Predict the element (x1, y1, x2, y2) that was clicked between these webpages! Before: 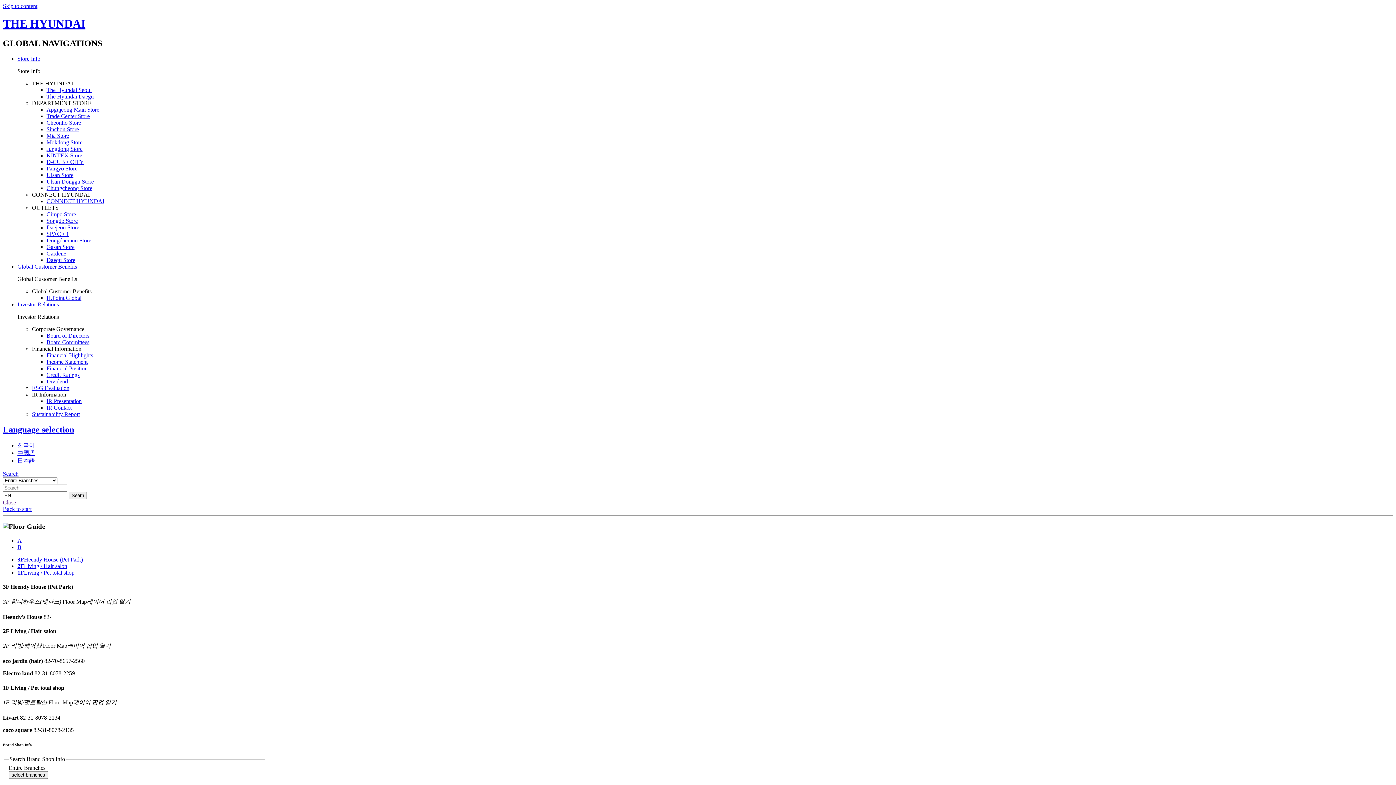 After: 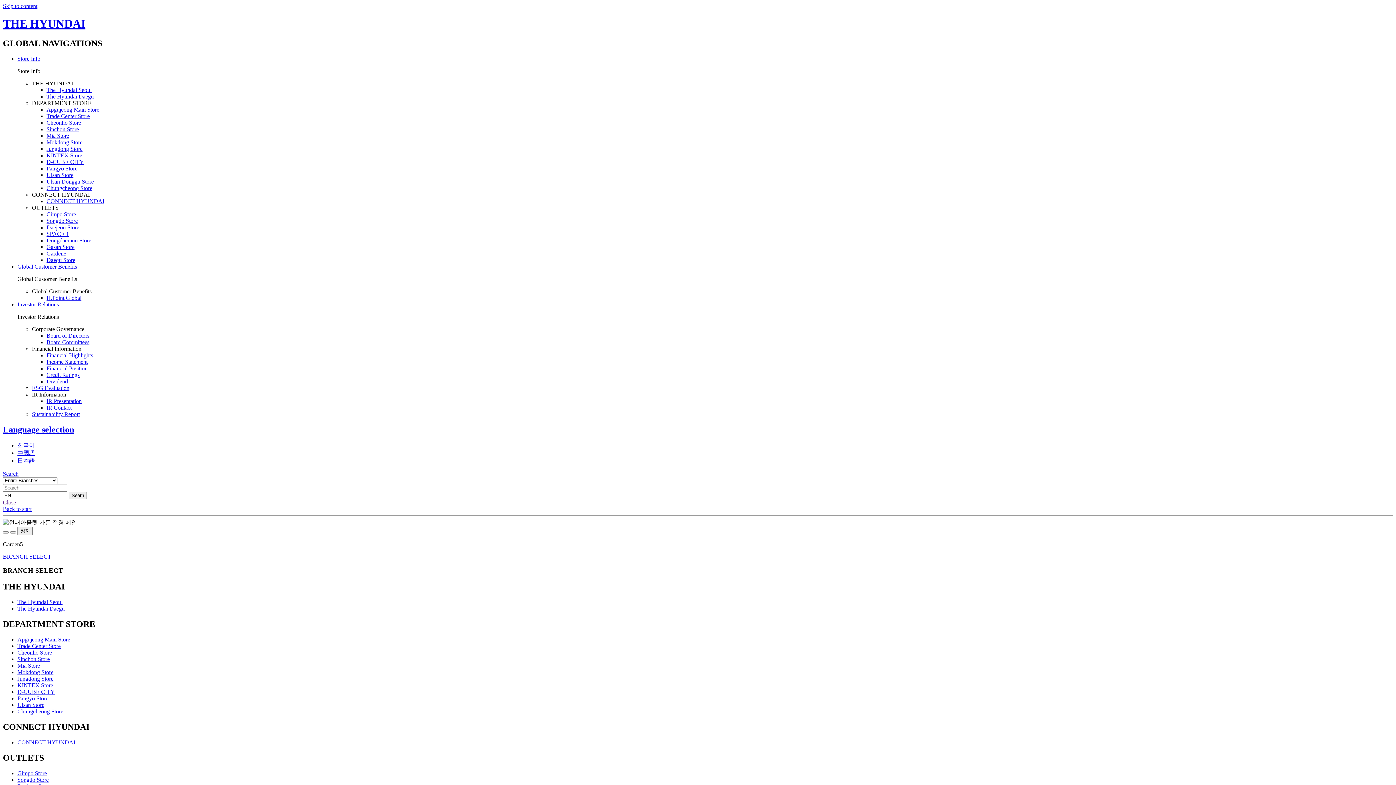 Action: label: Garden5 bbox: (46, 250, 66, 256)